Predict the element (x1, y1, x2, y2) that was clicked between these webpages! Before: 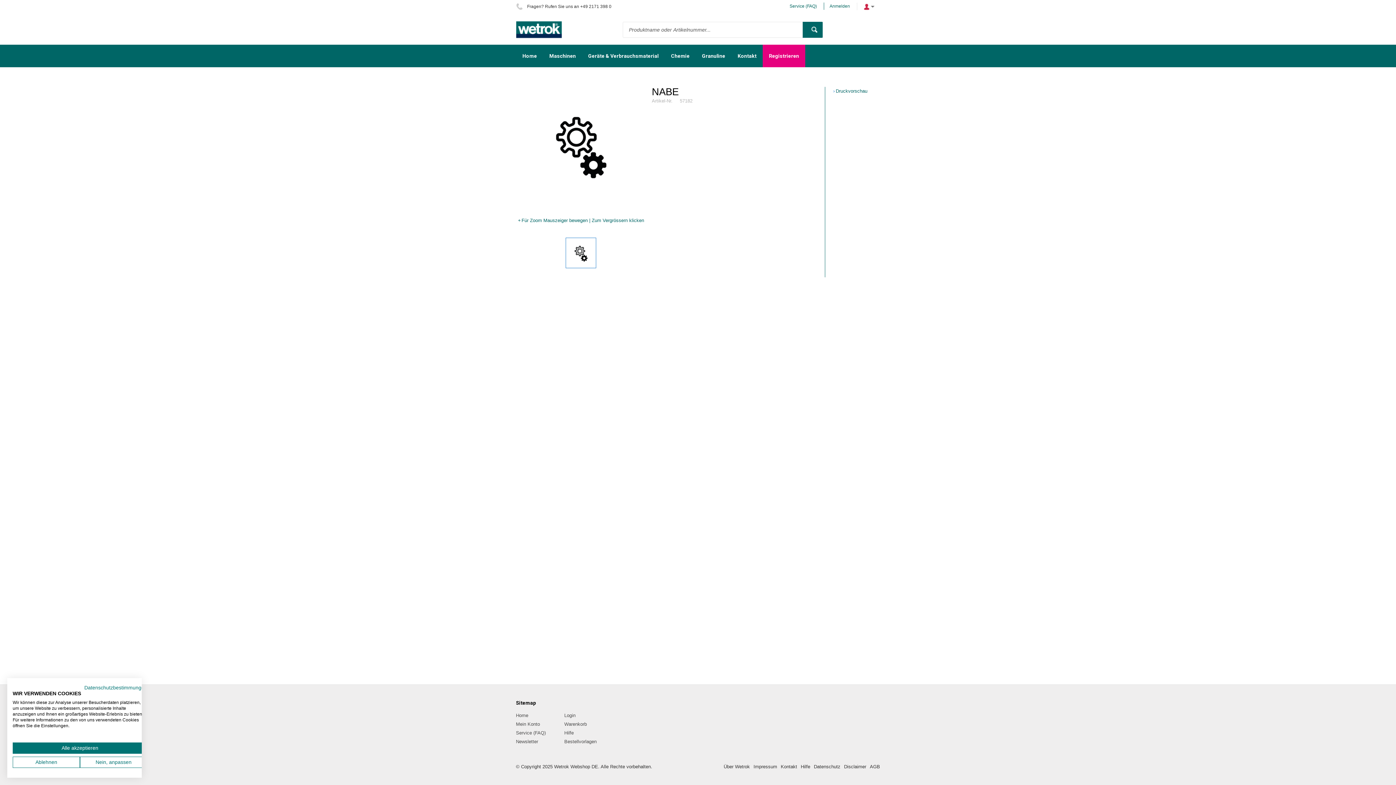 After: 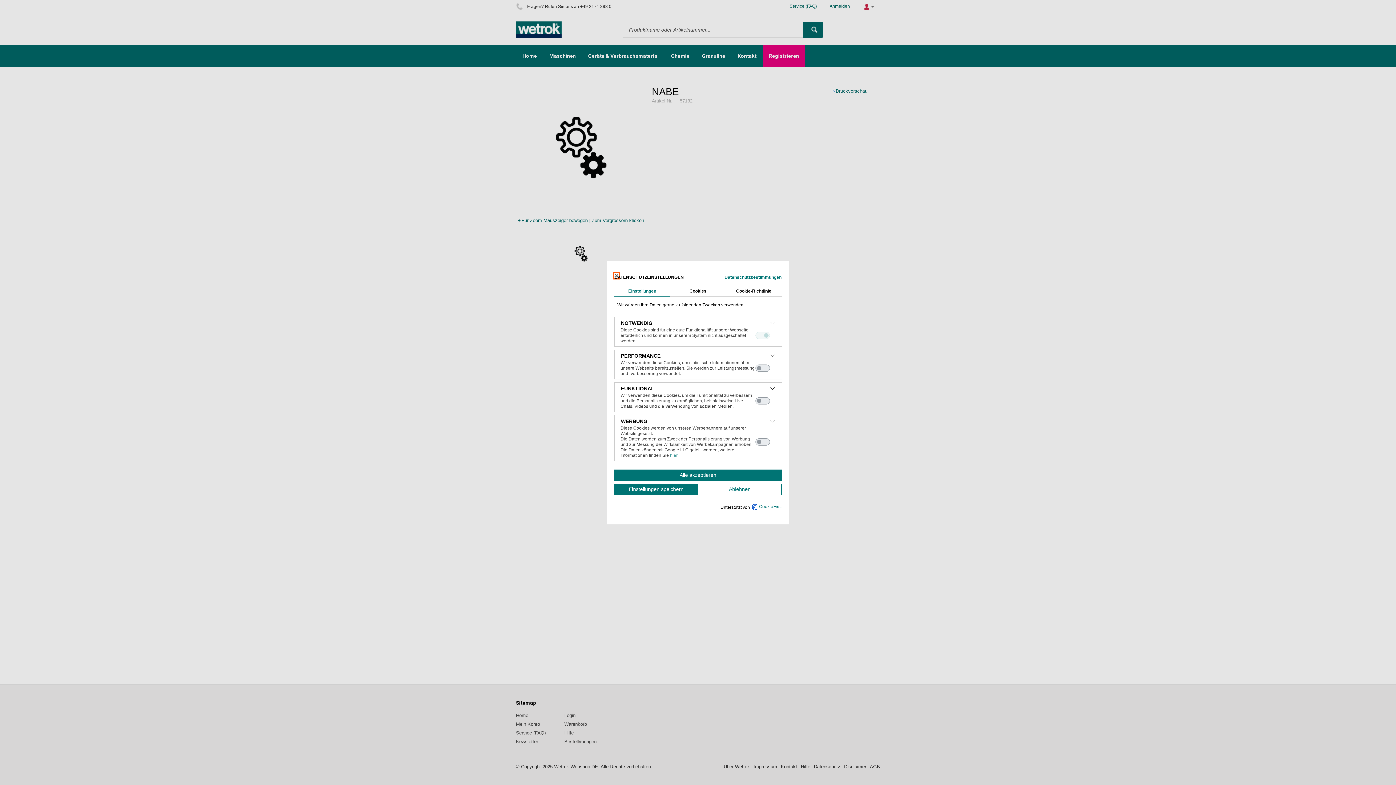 Action: bbox: (80, 757, 147, 768) label: cookie Einstellungen anpassen